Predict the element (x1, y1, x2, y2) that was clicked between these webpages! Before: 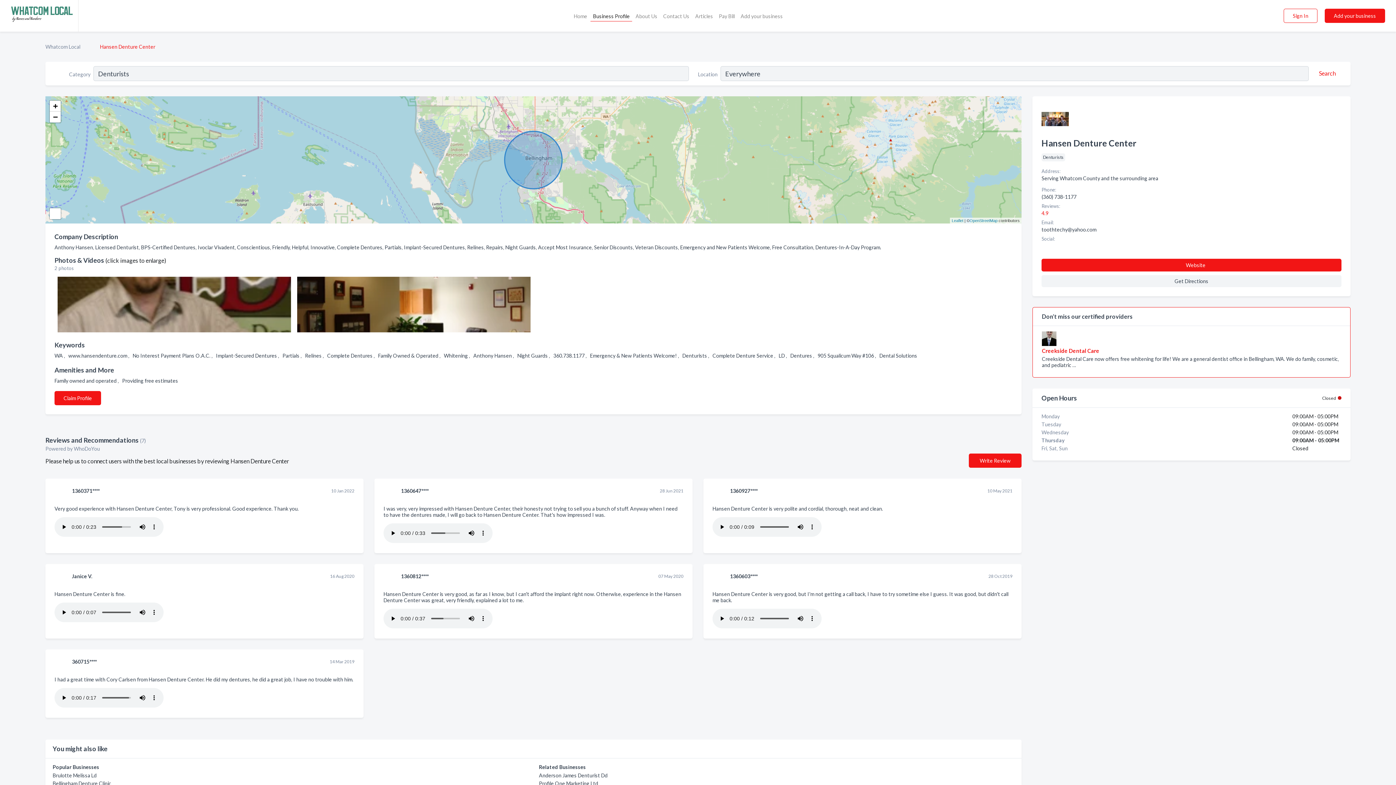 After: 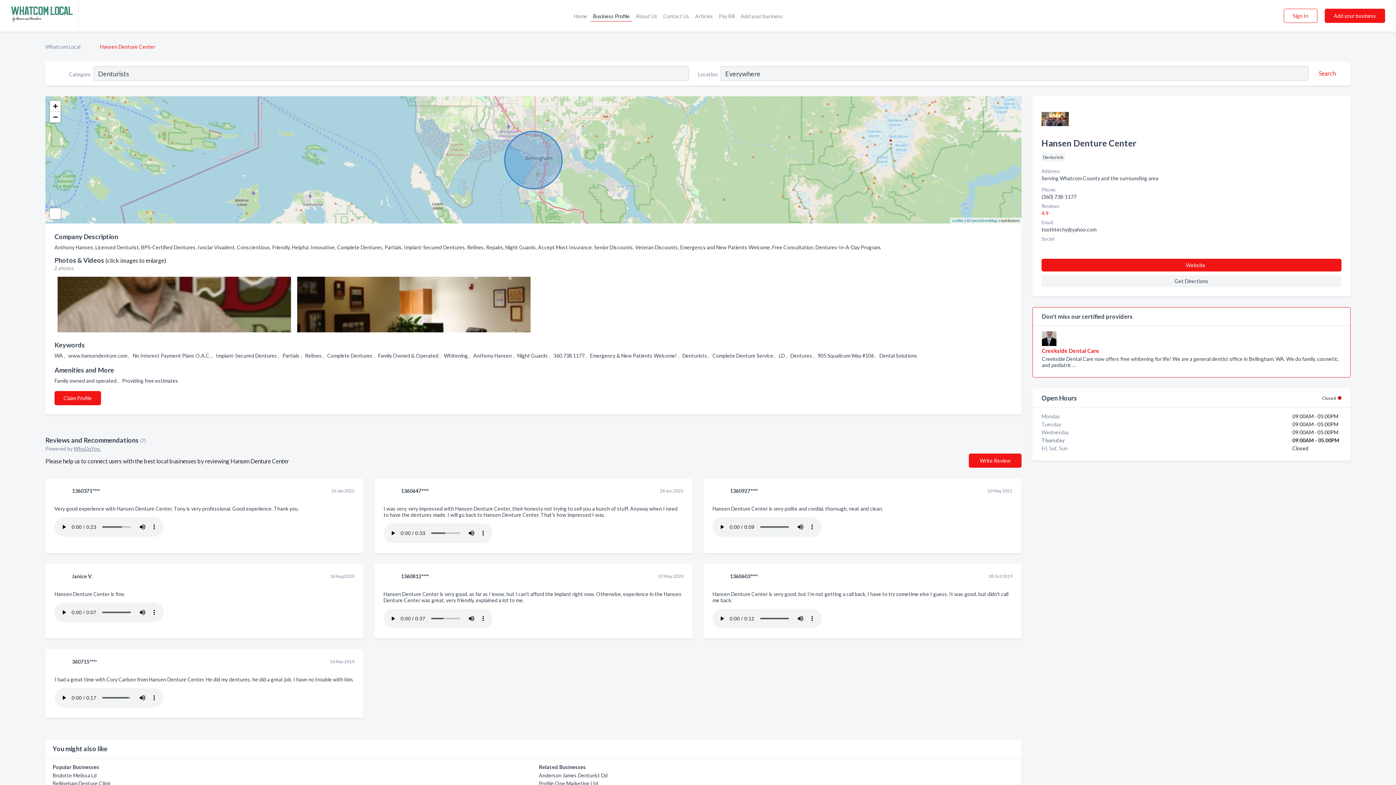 Action: label: WhoDoYou  bbox: (73, 445, 107, 452)